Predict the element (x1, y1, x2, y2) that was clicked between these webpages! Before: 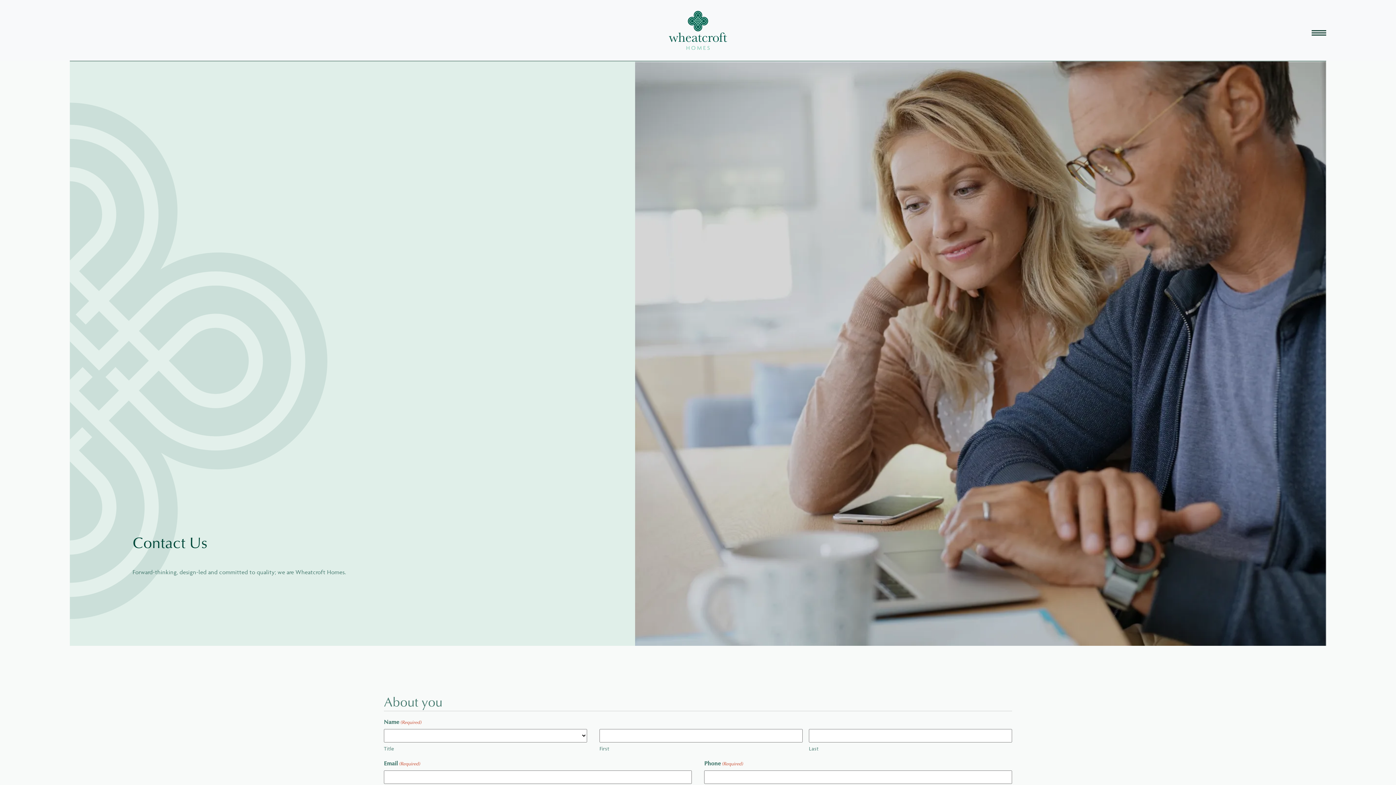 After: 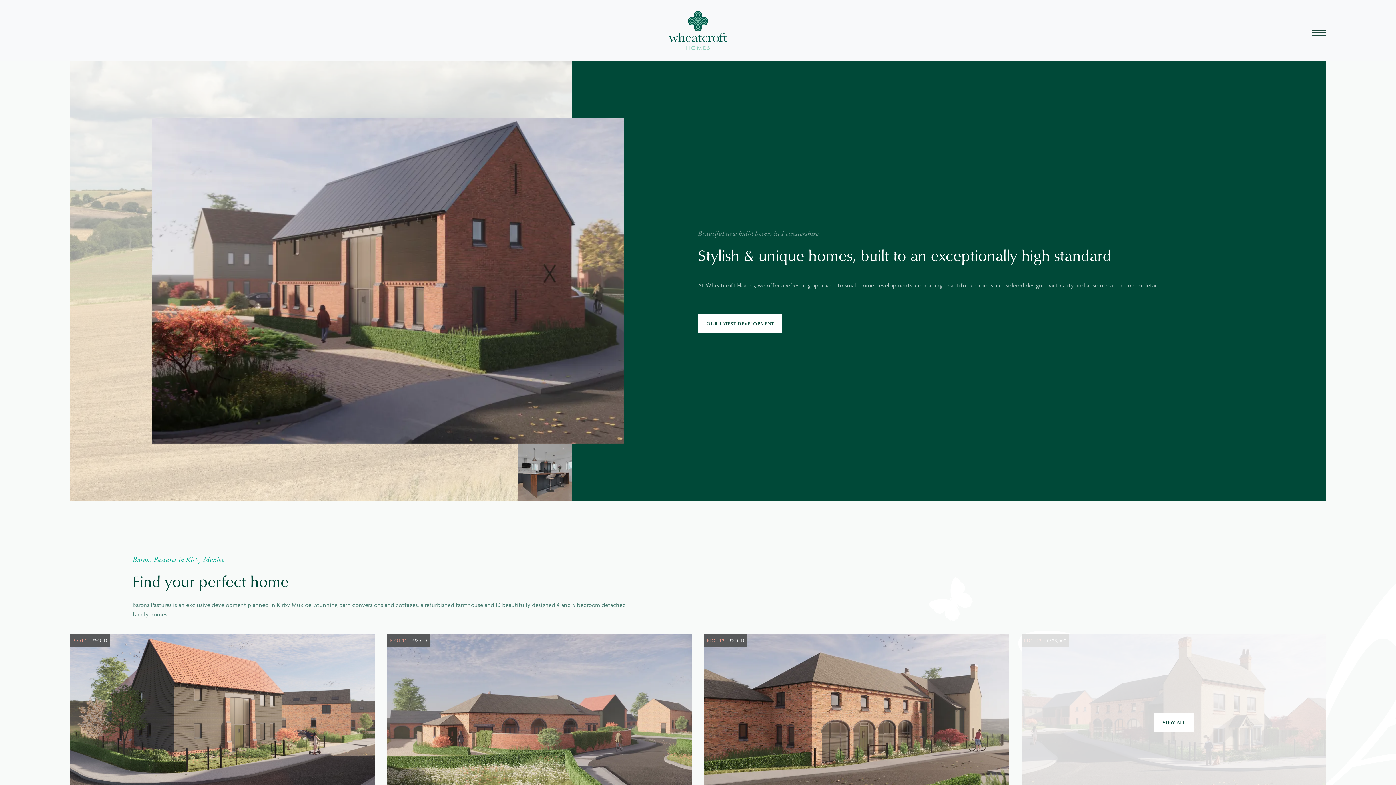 Action: bbox: (661, 10, 734, 49)